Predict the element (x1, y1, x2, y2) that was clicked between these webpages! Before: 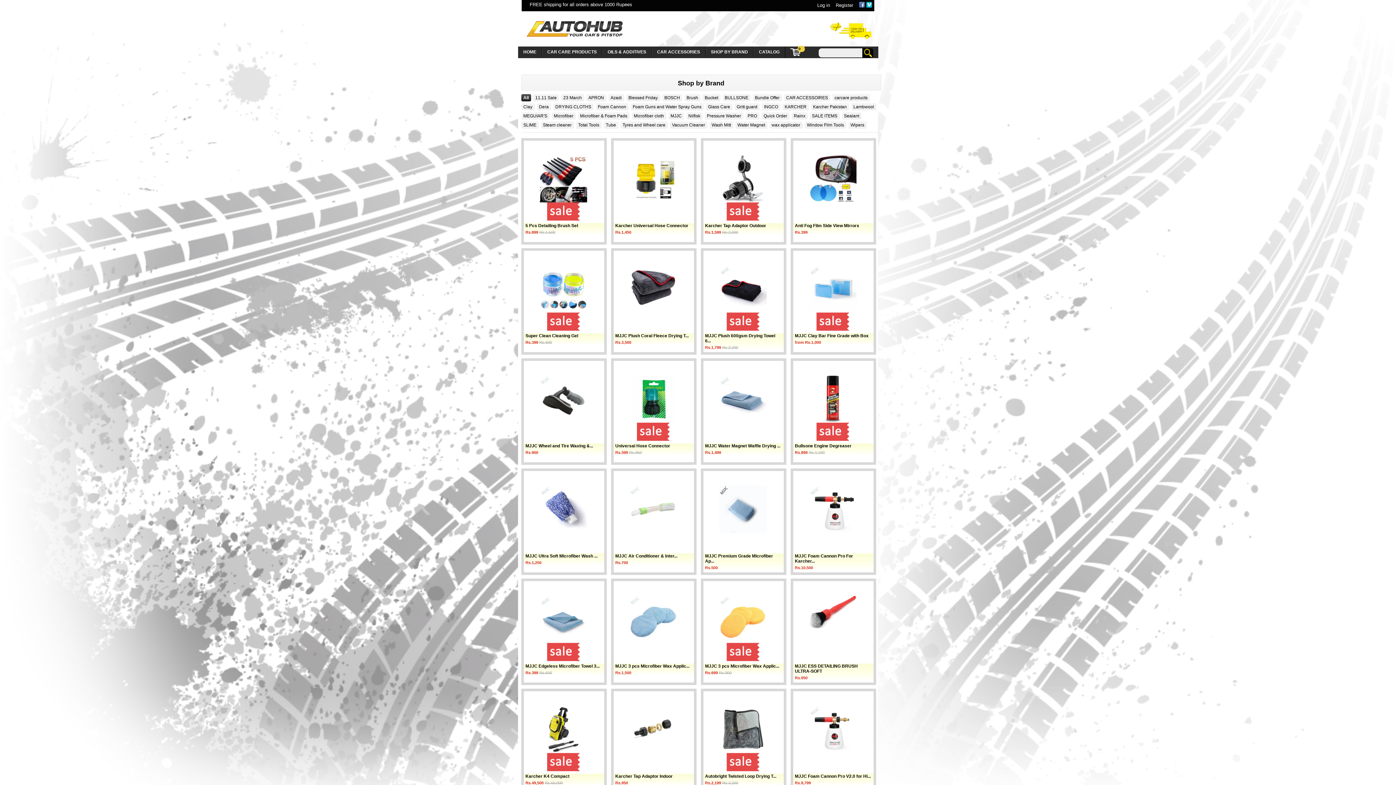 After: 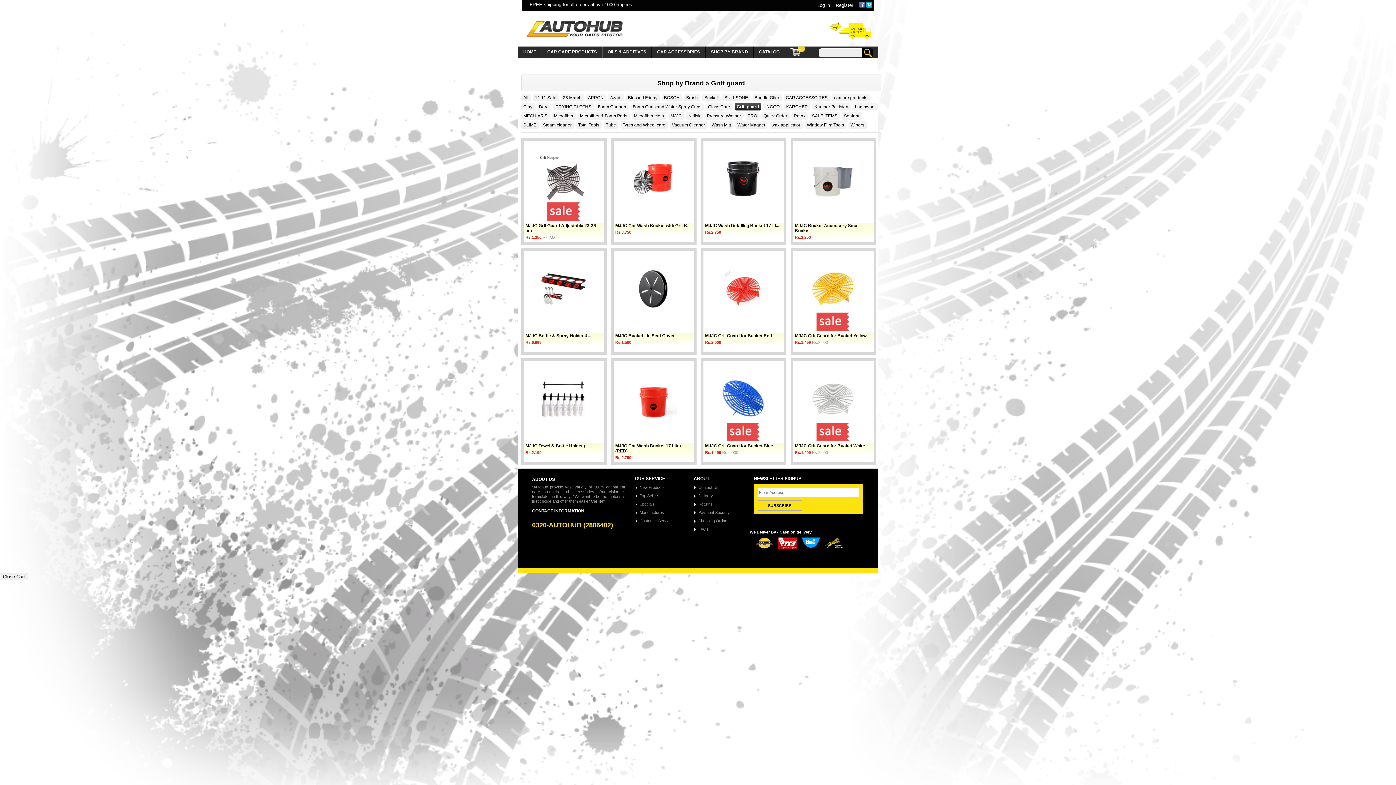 Action: label: Gritt guard bbox: (734, 103, 759, 110)